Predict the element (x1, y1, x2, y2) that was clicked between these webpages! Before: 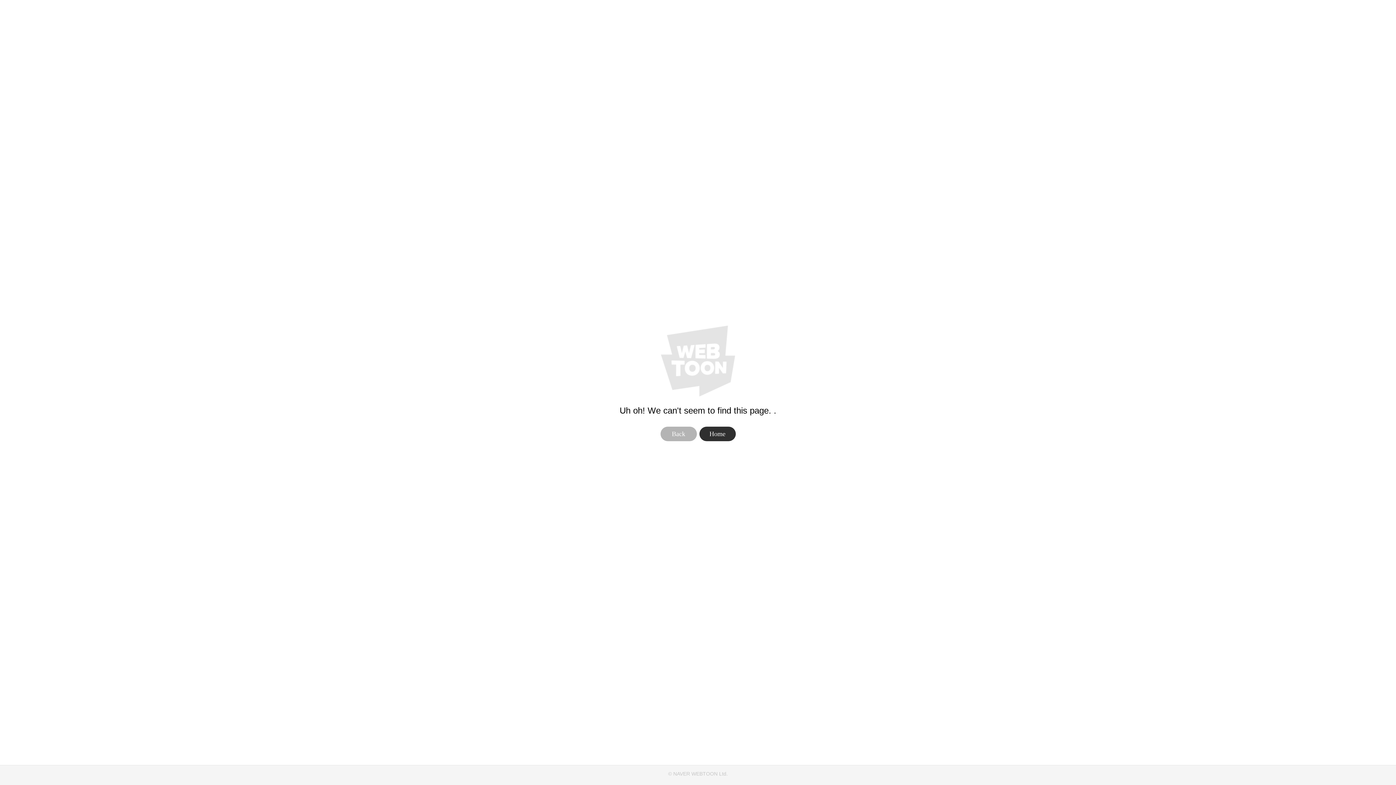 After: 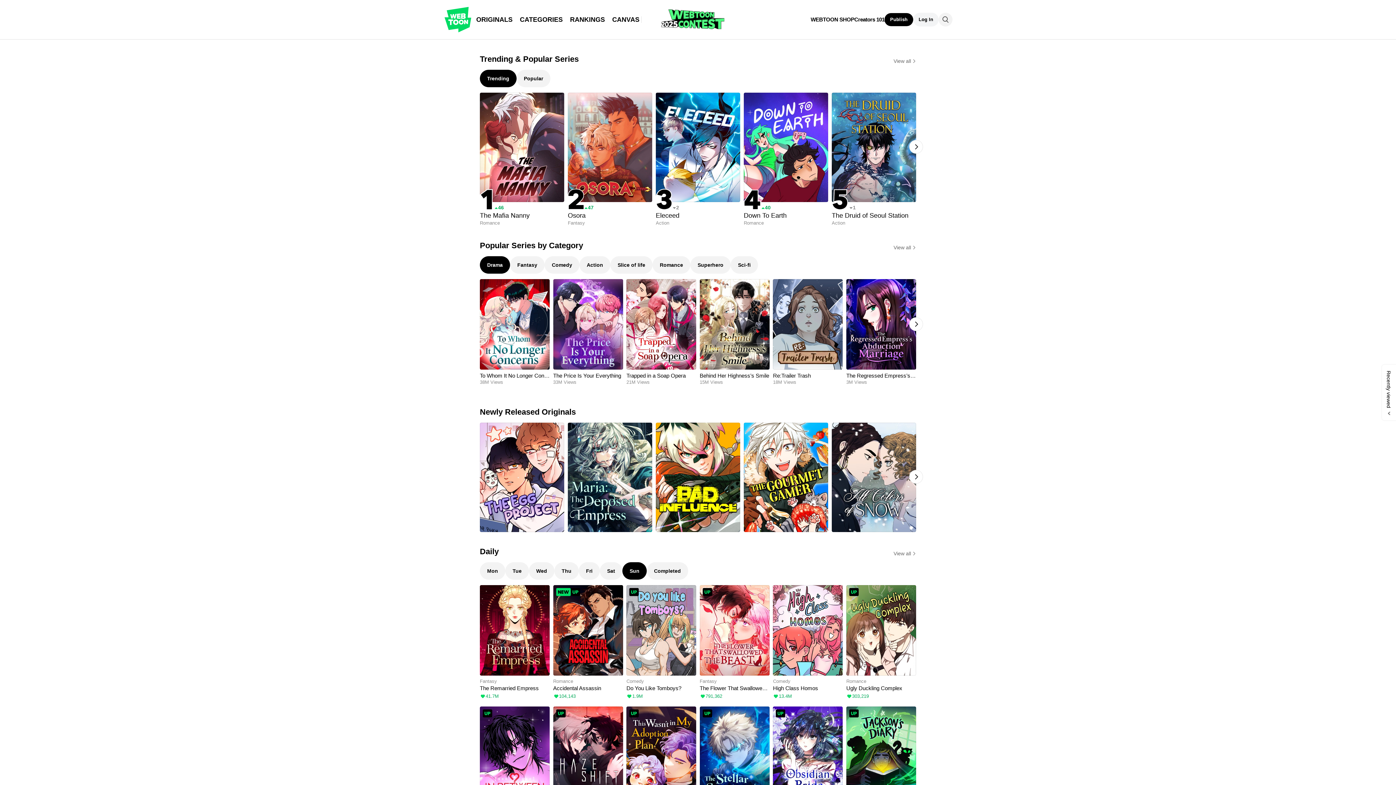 Action: label: Home bbox: (699, 426, 735, 441)